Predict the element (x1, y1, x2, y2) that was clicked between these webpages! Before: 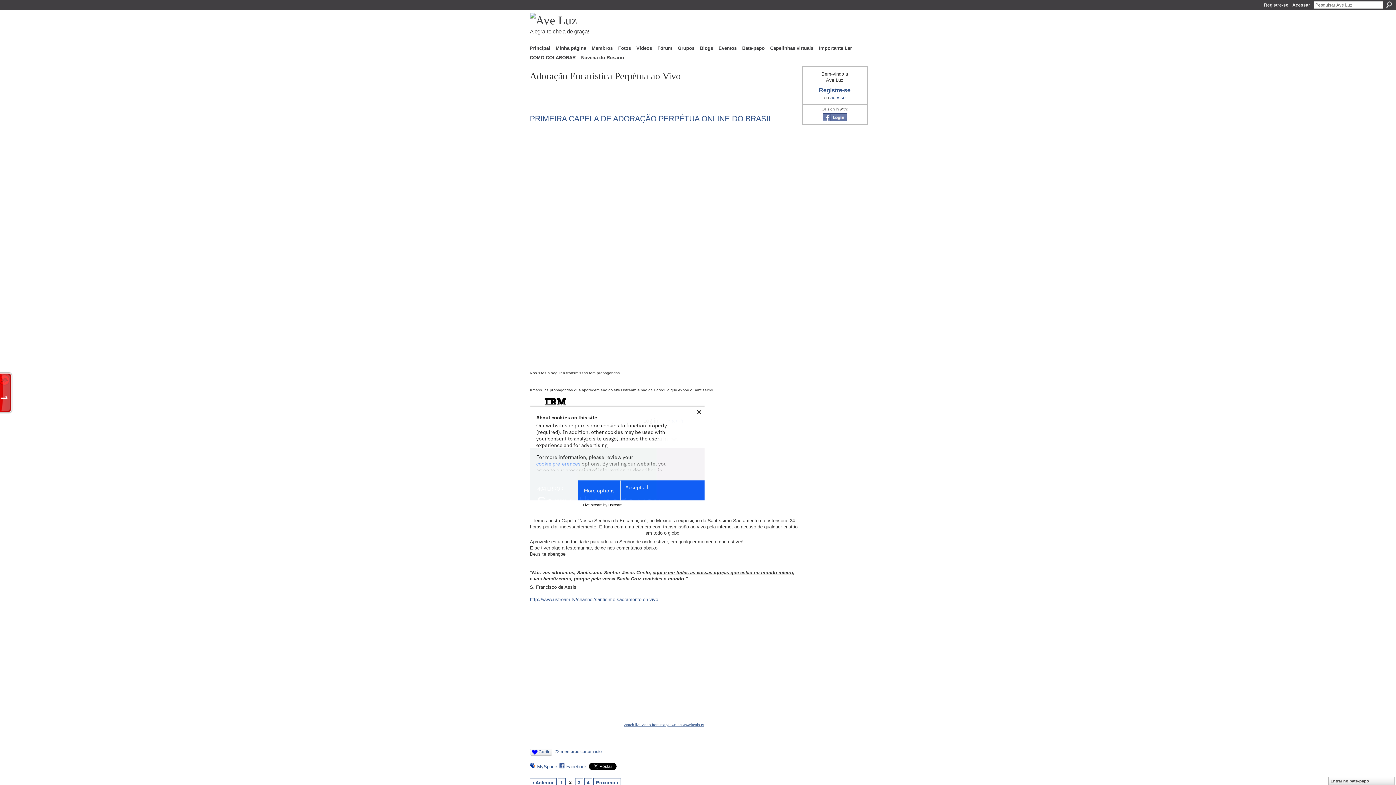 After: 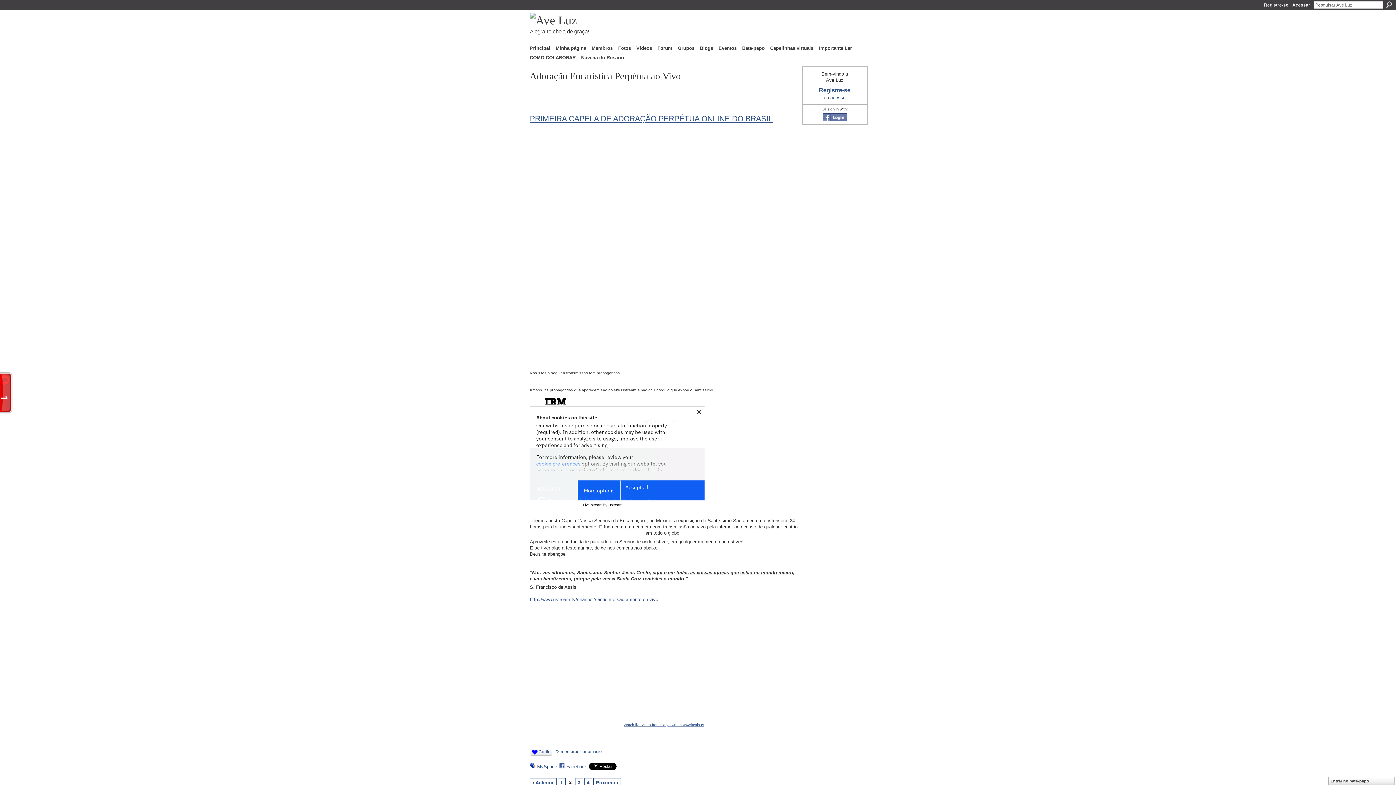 Action: bbox: (530, 114, 772, 123) label: PRIMEIRA CAPELA DE ADORAÇÃO PERPÉTUA ONLINE DO BRASIL